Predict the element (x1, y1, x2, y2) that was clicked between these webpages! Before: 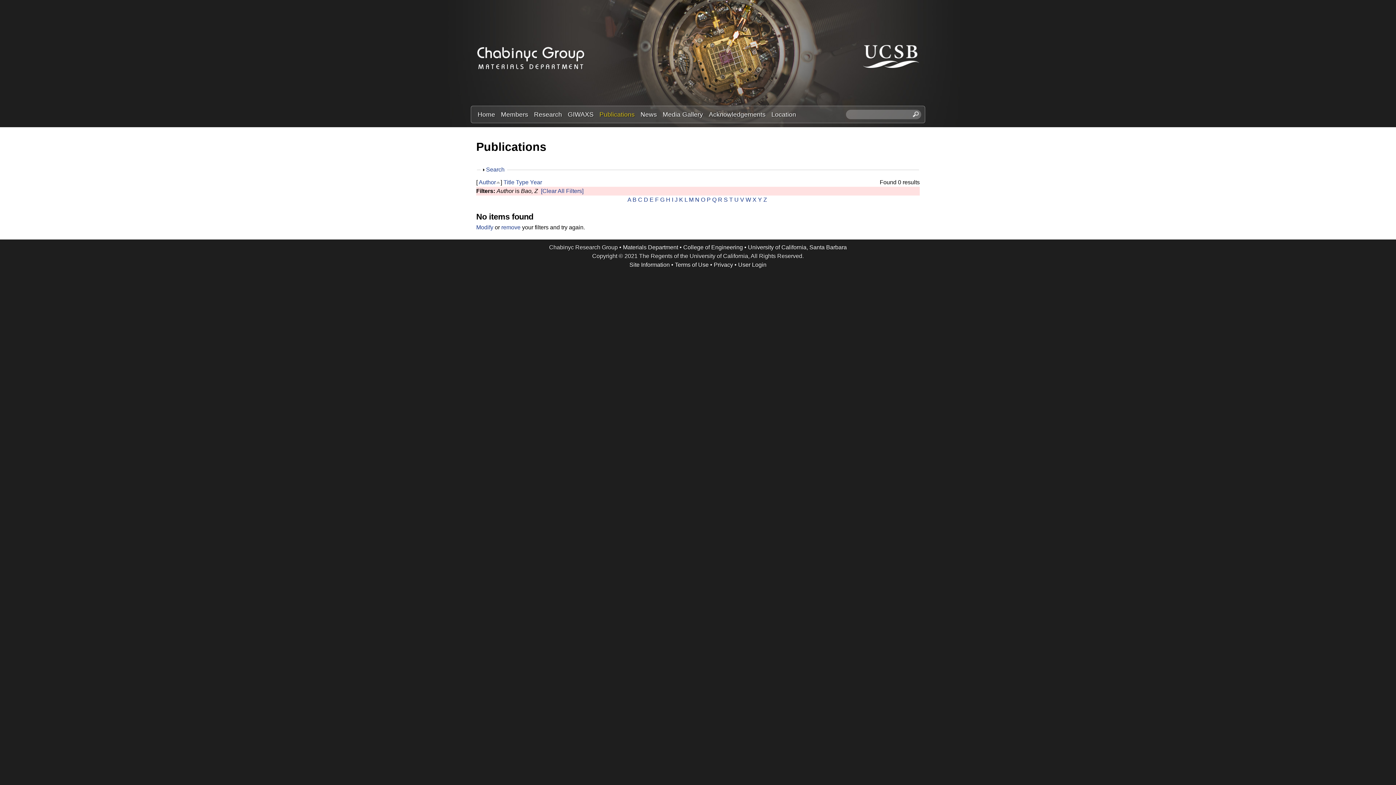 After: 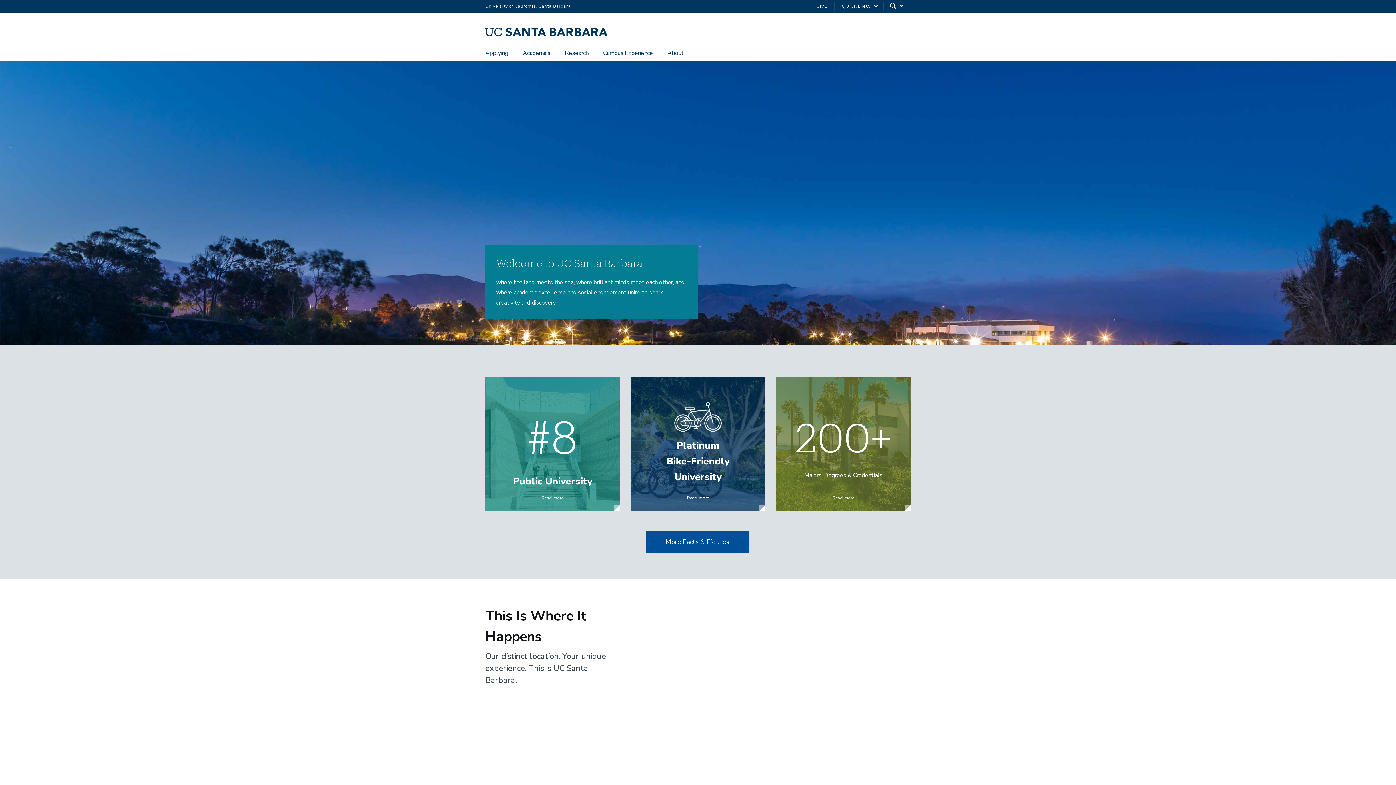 Action: label: University of California, Santa Barbara bbox: (748, 244, 847, 250)